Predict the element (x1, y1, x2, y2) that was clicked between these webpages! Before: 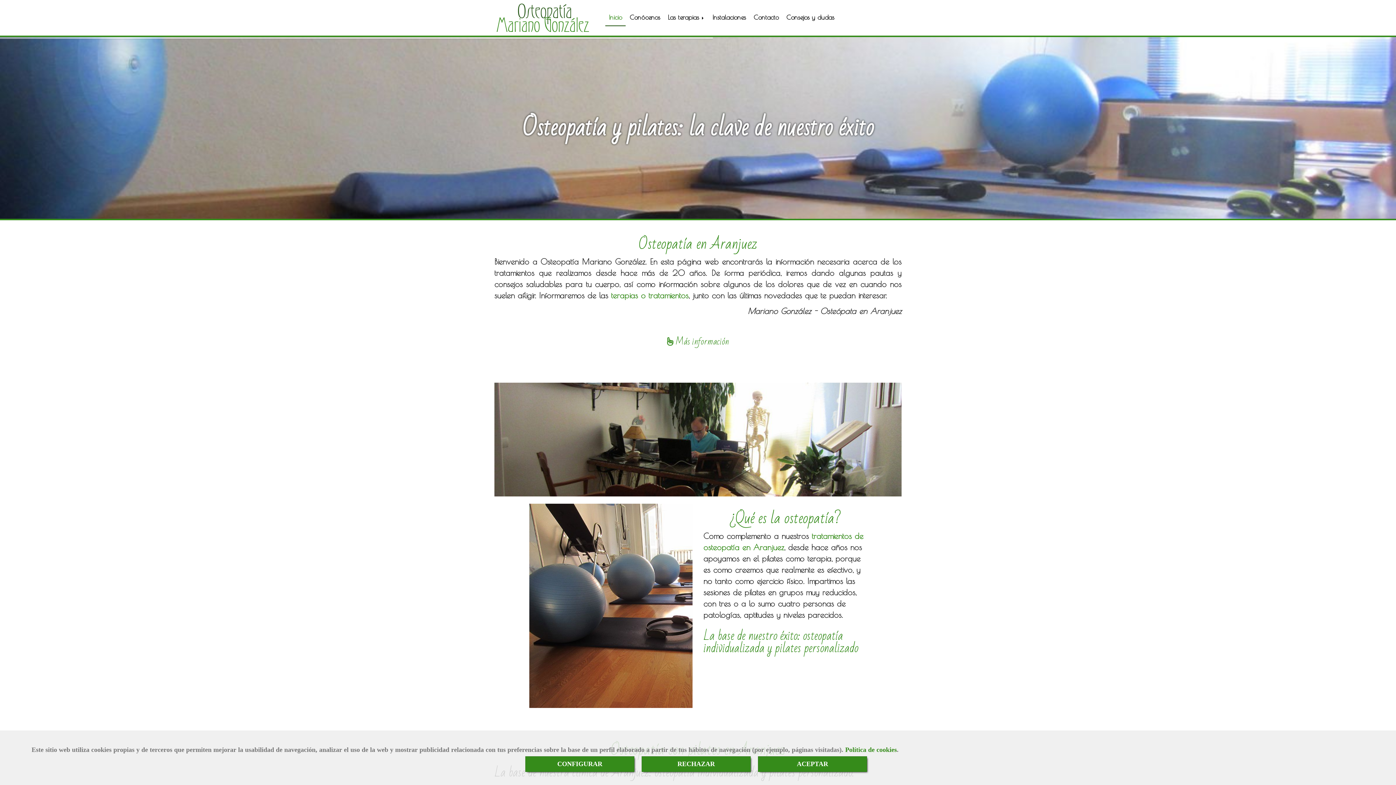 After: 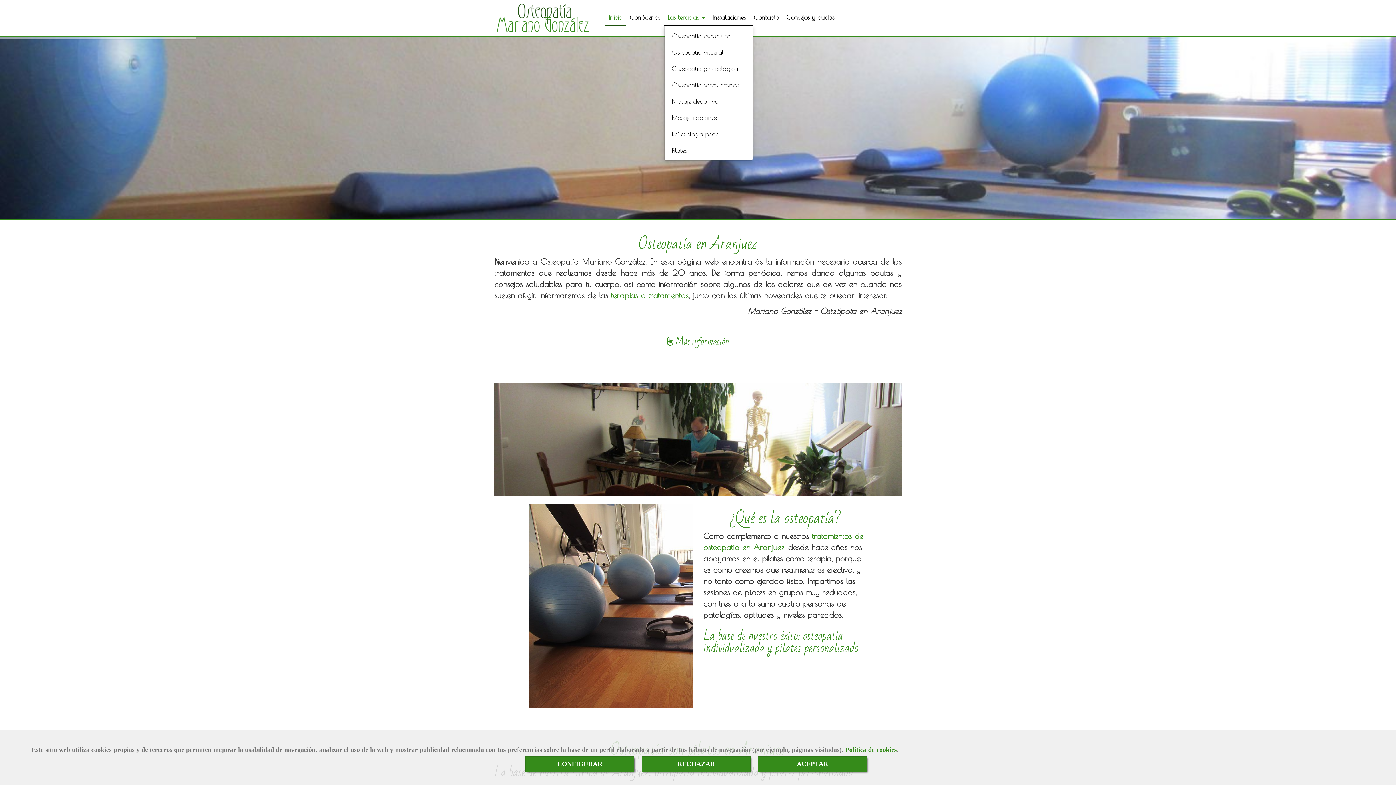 Action: bbox: (664, 9, 708, 25) label: Las terapias 